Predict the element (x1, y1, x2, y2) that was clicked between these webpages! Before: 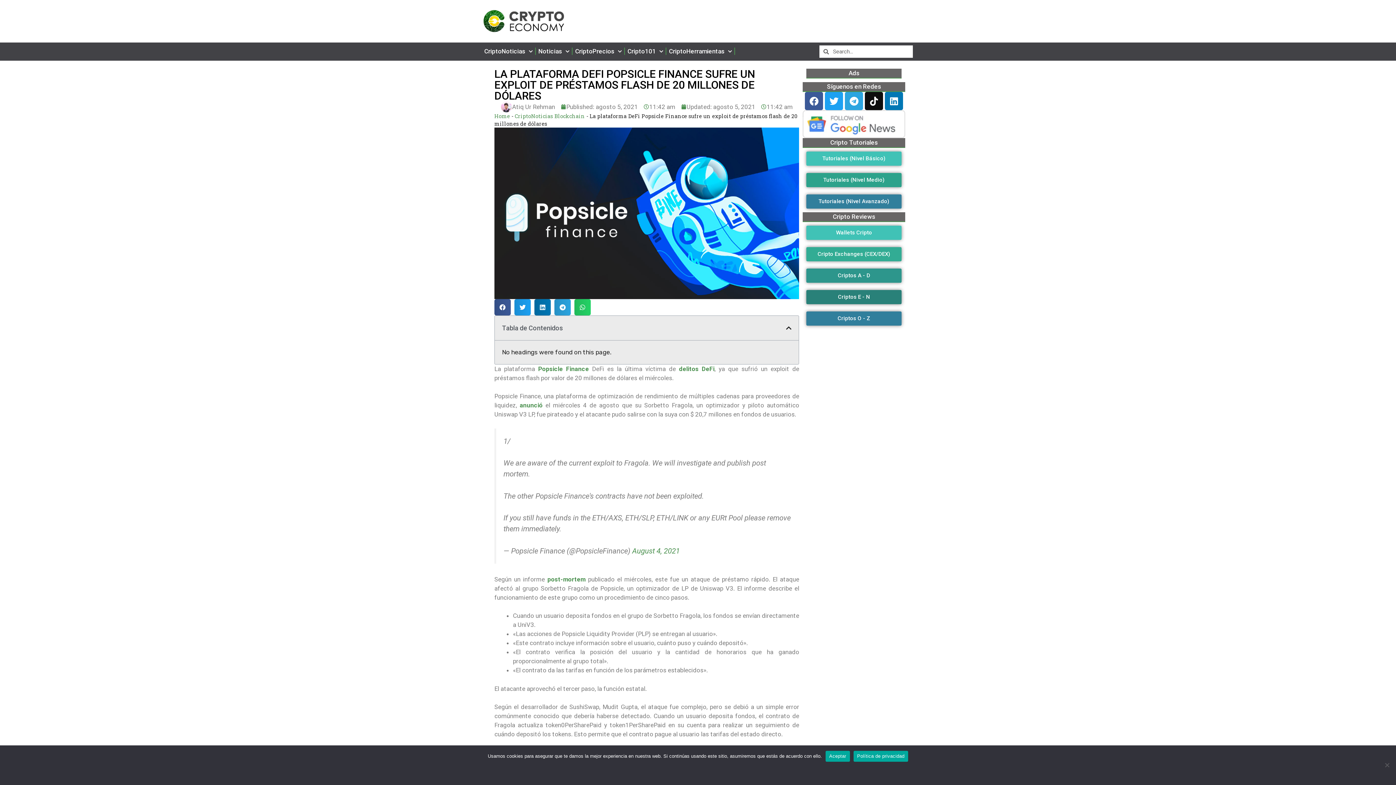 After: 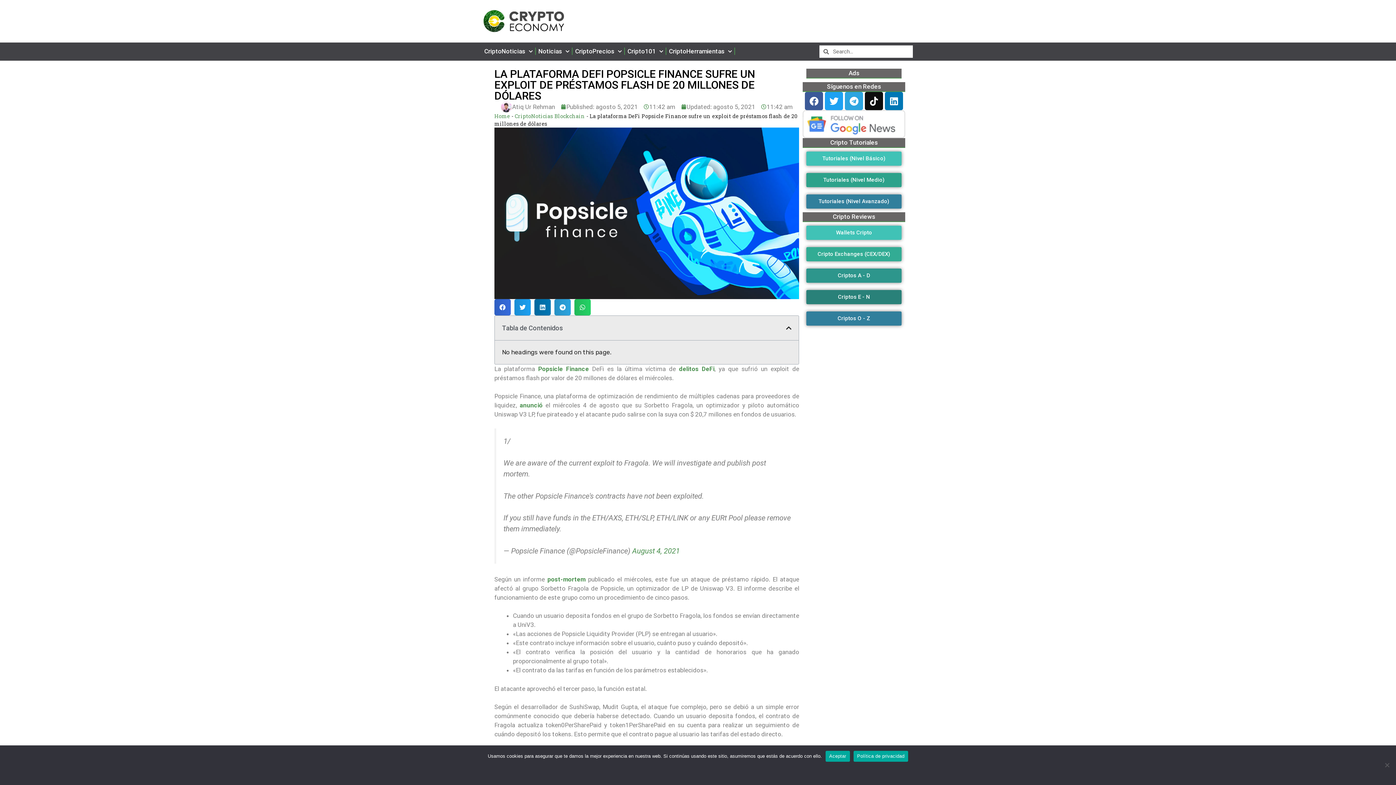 Action: label: Share on facebook bbox: (494, 299, 510, 315)